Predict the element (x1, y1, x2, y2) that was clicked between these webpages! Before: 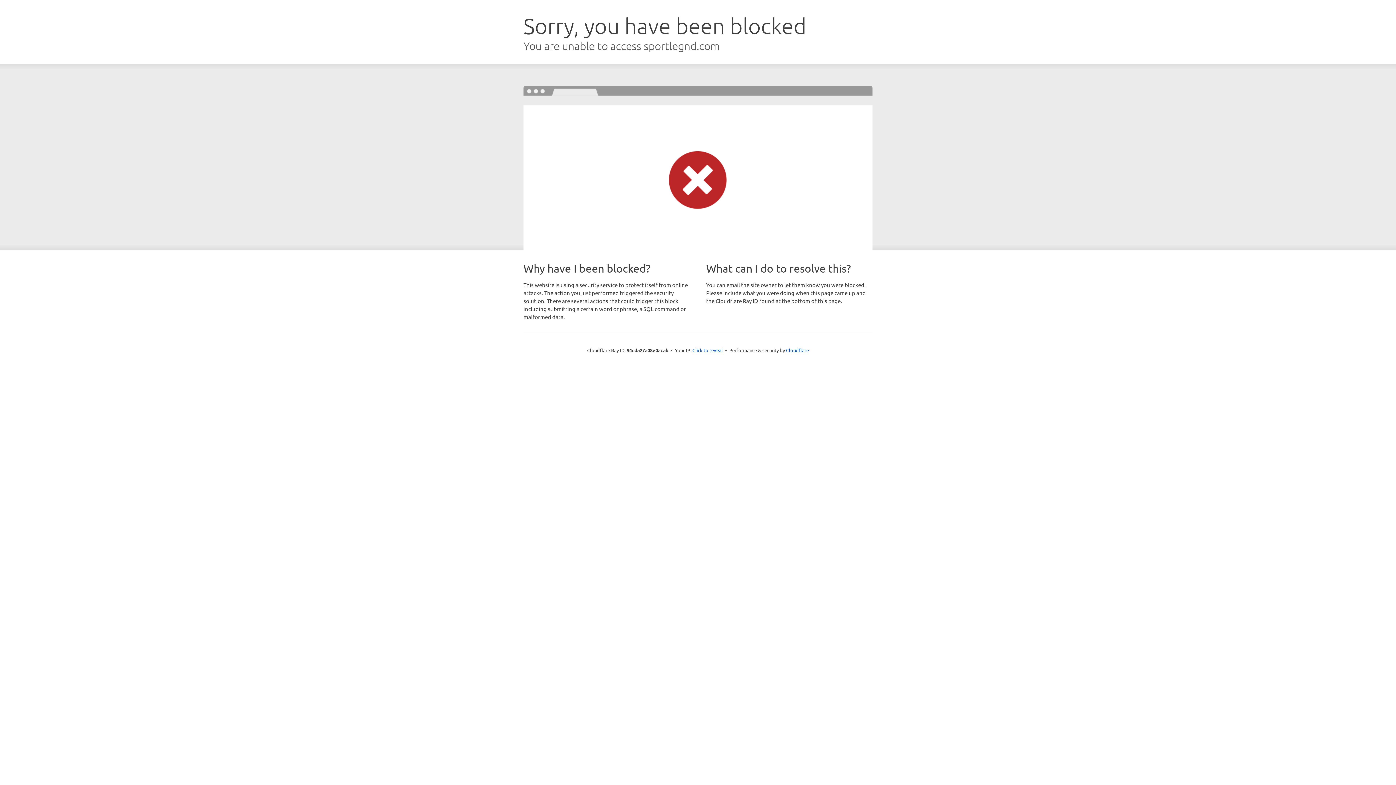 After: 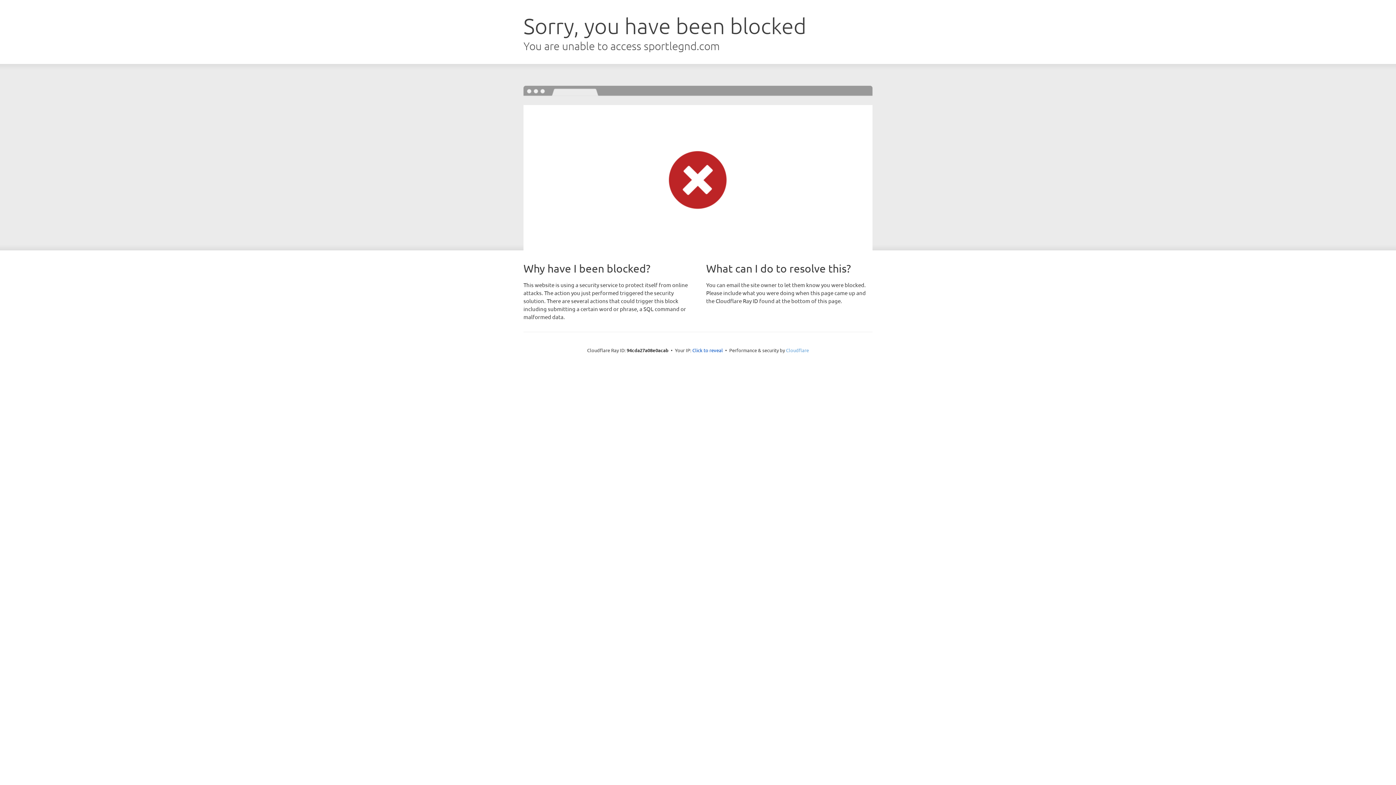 Action: bbox: (786, 347, 809, 353) label: Cloudflare